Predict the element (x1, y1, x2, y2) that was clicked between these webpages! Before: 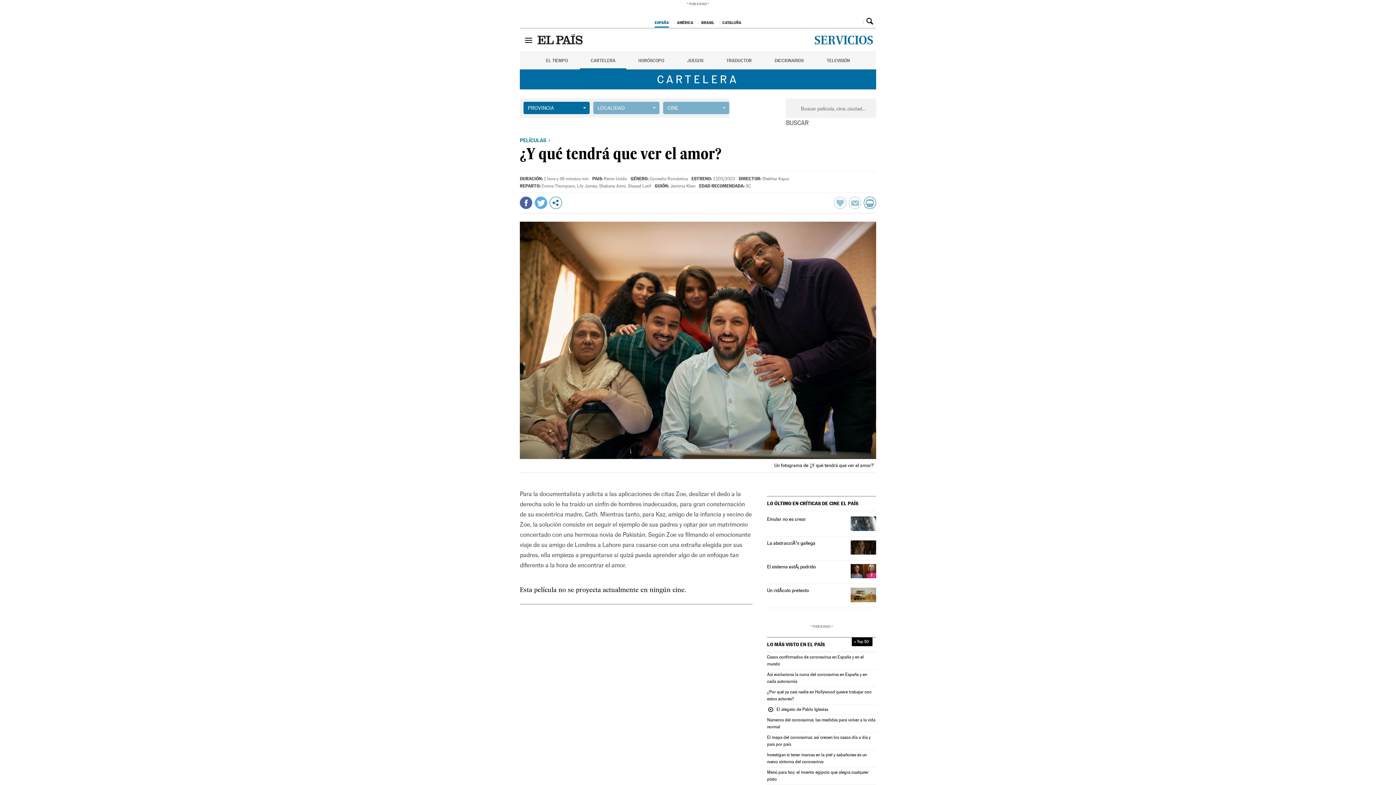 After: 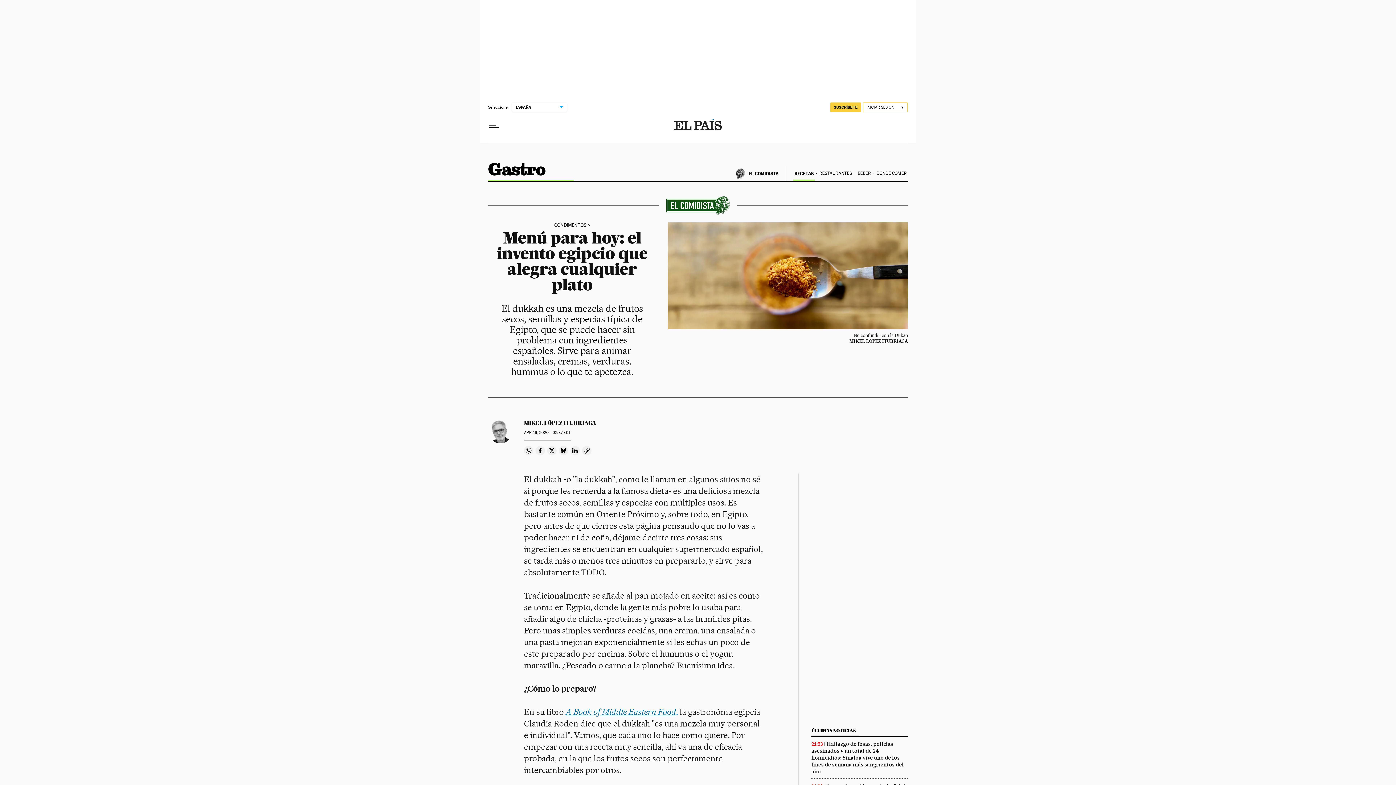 Action: label: Menú para hoy: el invento egipcio que alegra cualquier plato bbox: (767, 769, 876, 783)